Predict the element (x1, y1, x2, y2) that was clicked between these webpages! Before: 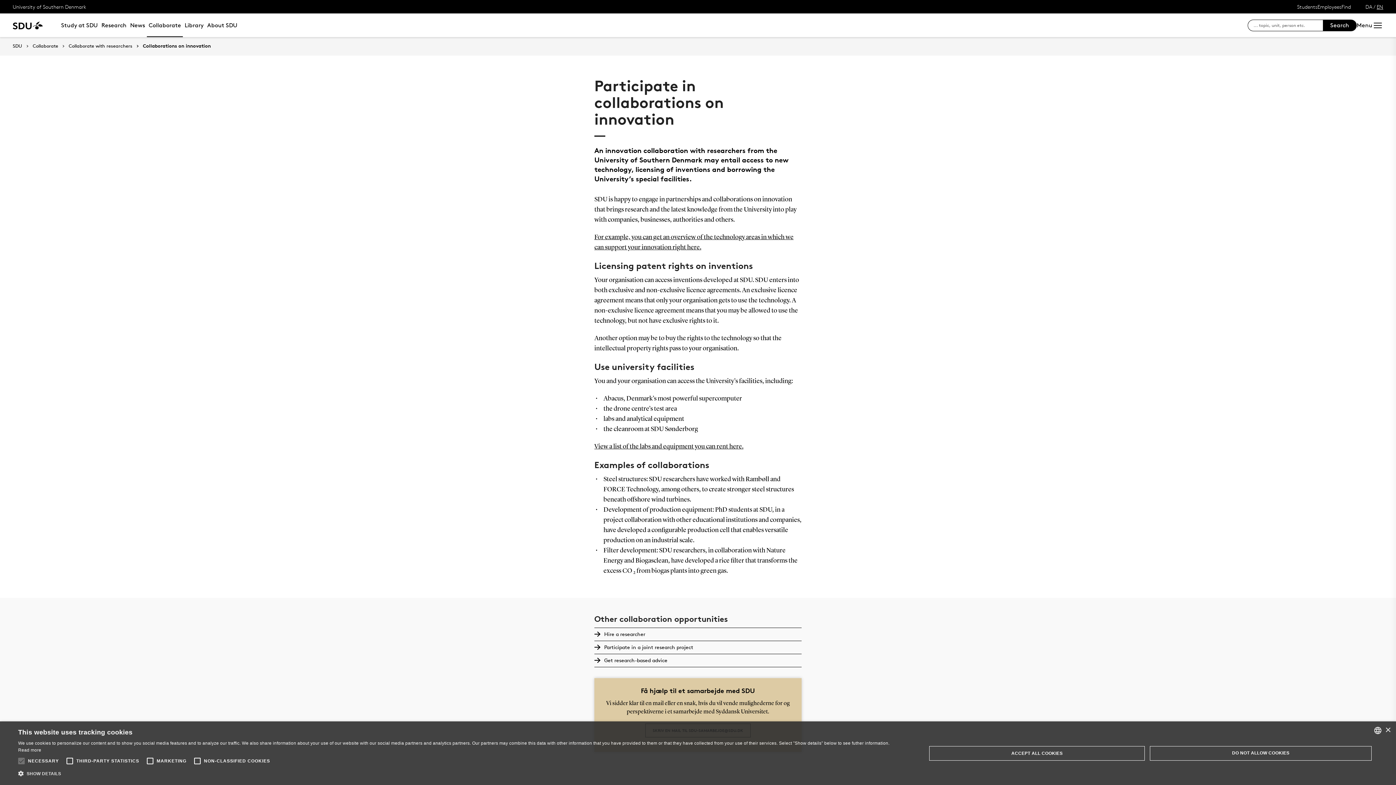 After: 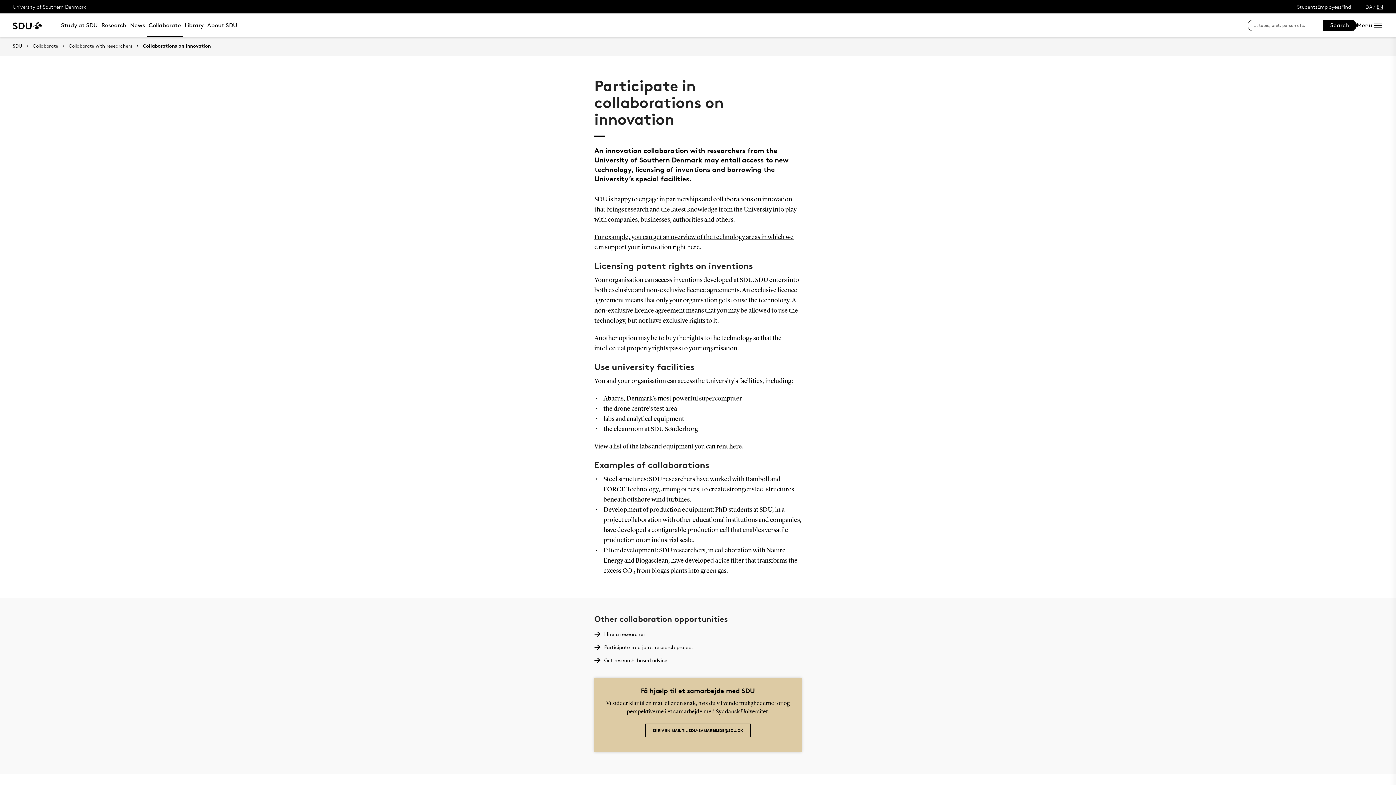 Action: bbox: (929, 746, 1145, 760) label: ACCEPT ALL COOKIES